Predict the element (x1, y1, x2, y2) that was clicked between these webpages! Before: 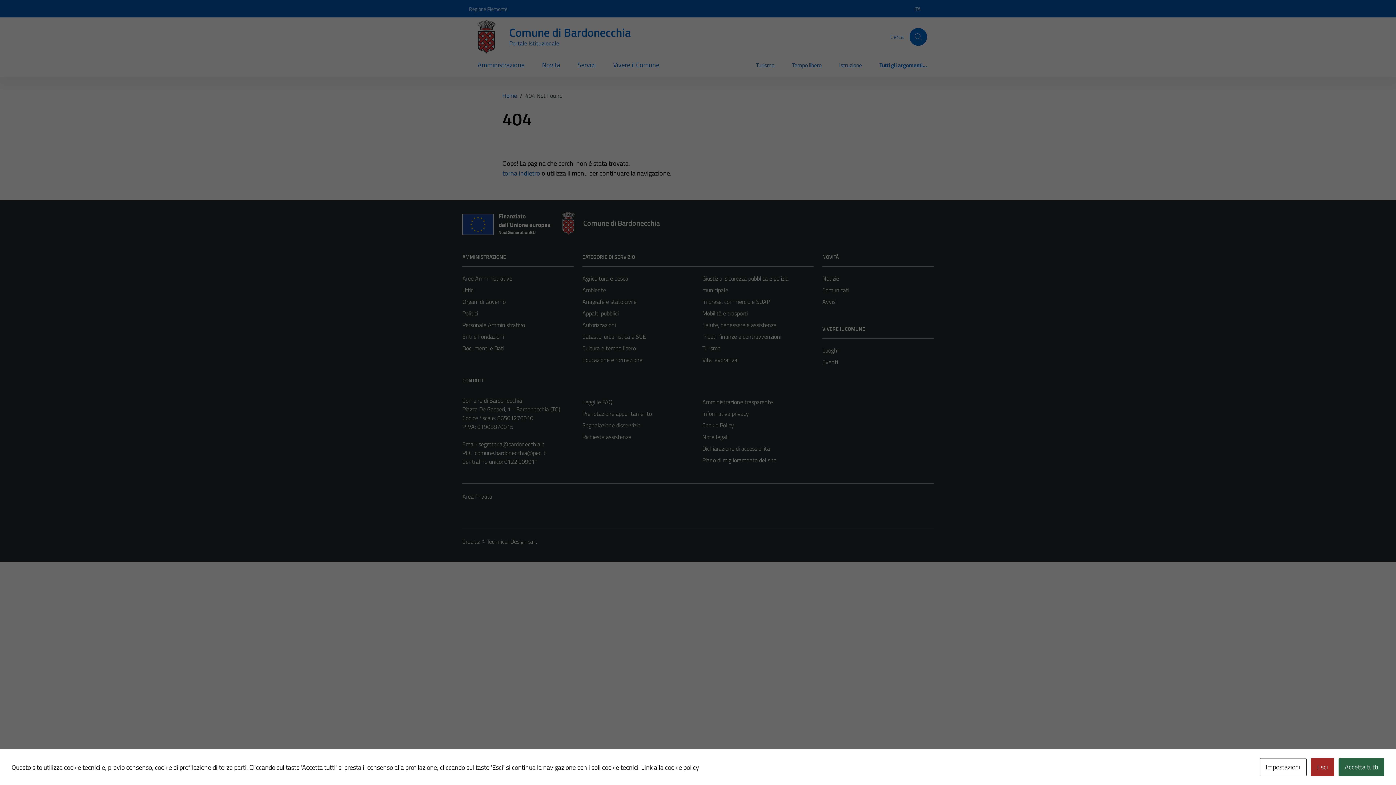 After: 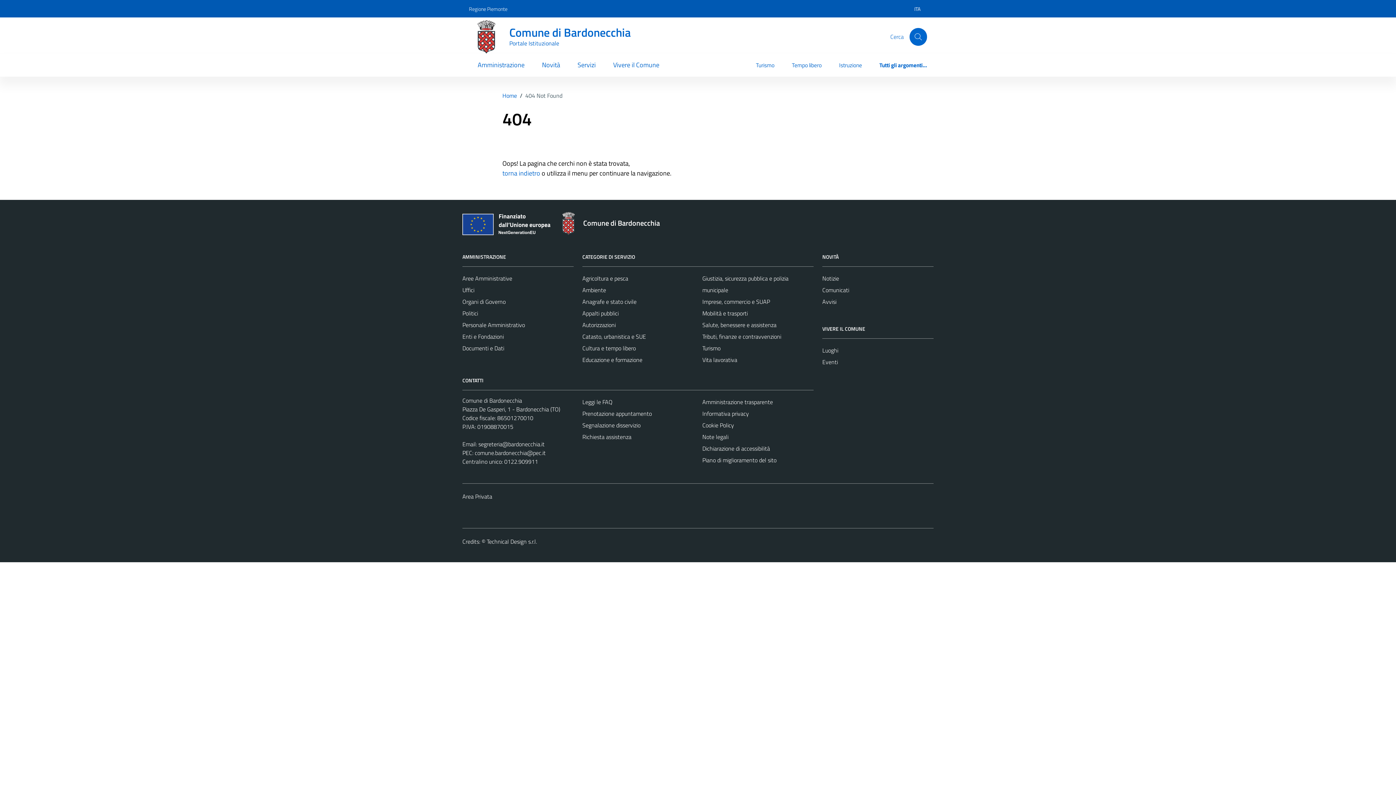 Action: label: Esci bbox: (1311, 758, 1334, 776)